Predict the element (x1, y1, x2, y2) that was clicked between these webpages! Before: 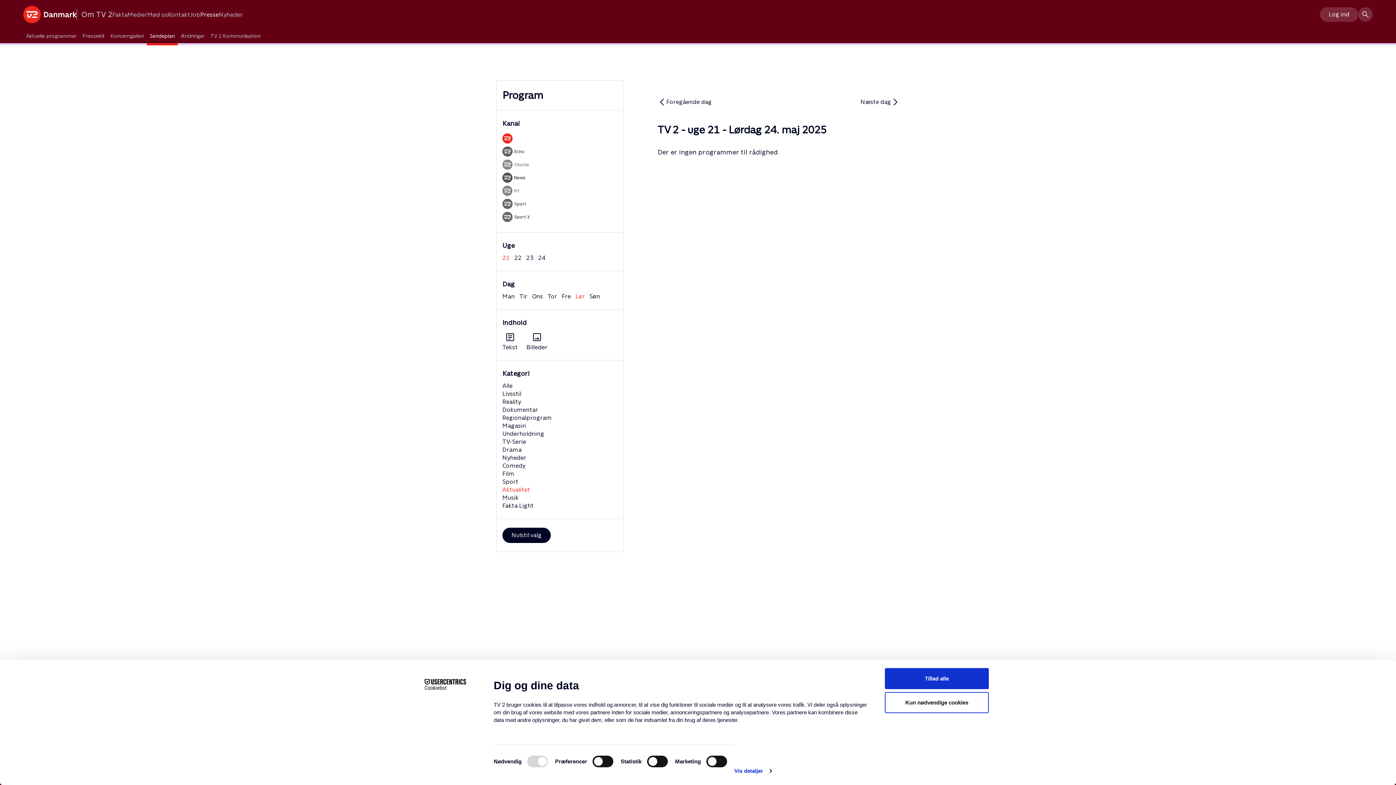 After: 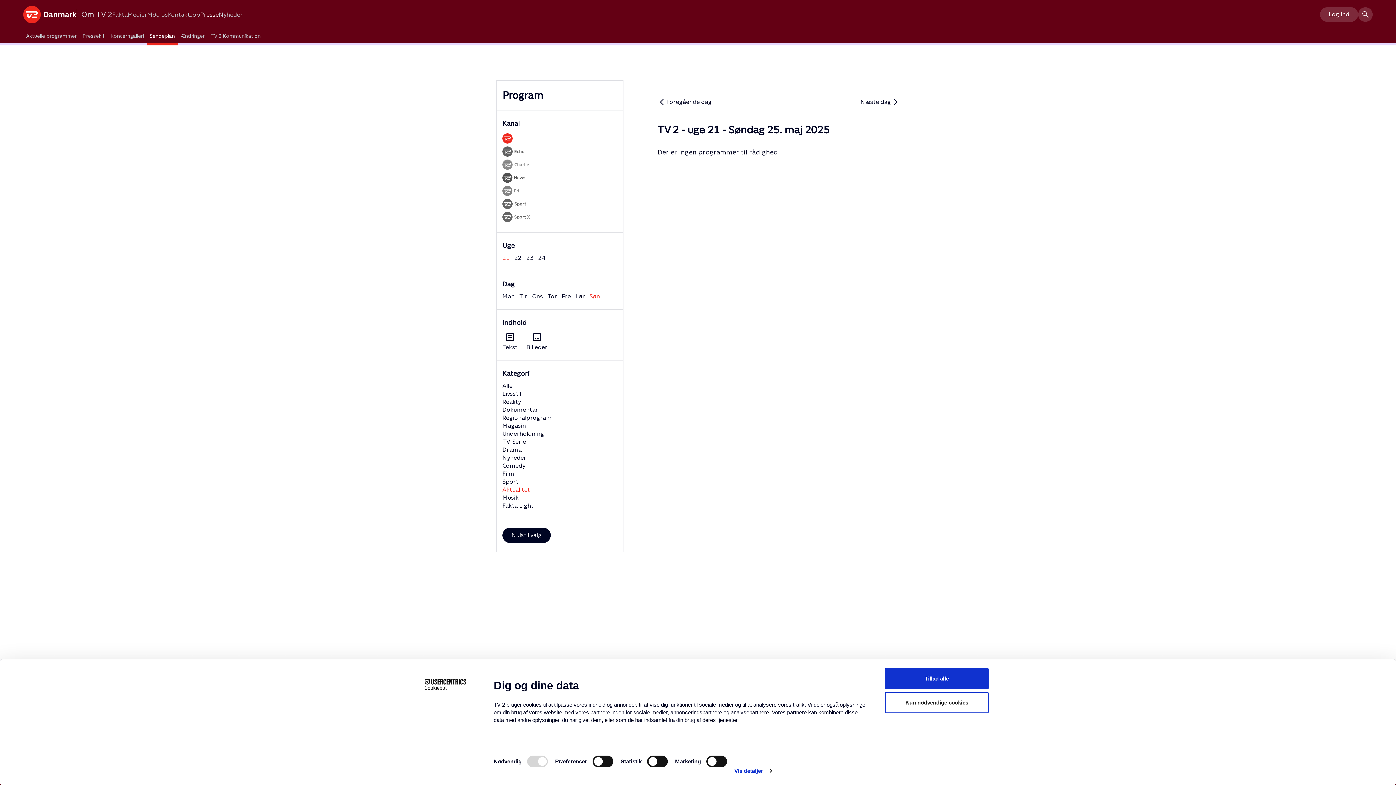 Action: bbox: (860, 97, 899, 106) label: Næste dag
arrow_forward_ios